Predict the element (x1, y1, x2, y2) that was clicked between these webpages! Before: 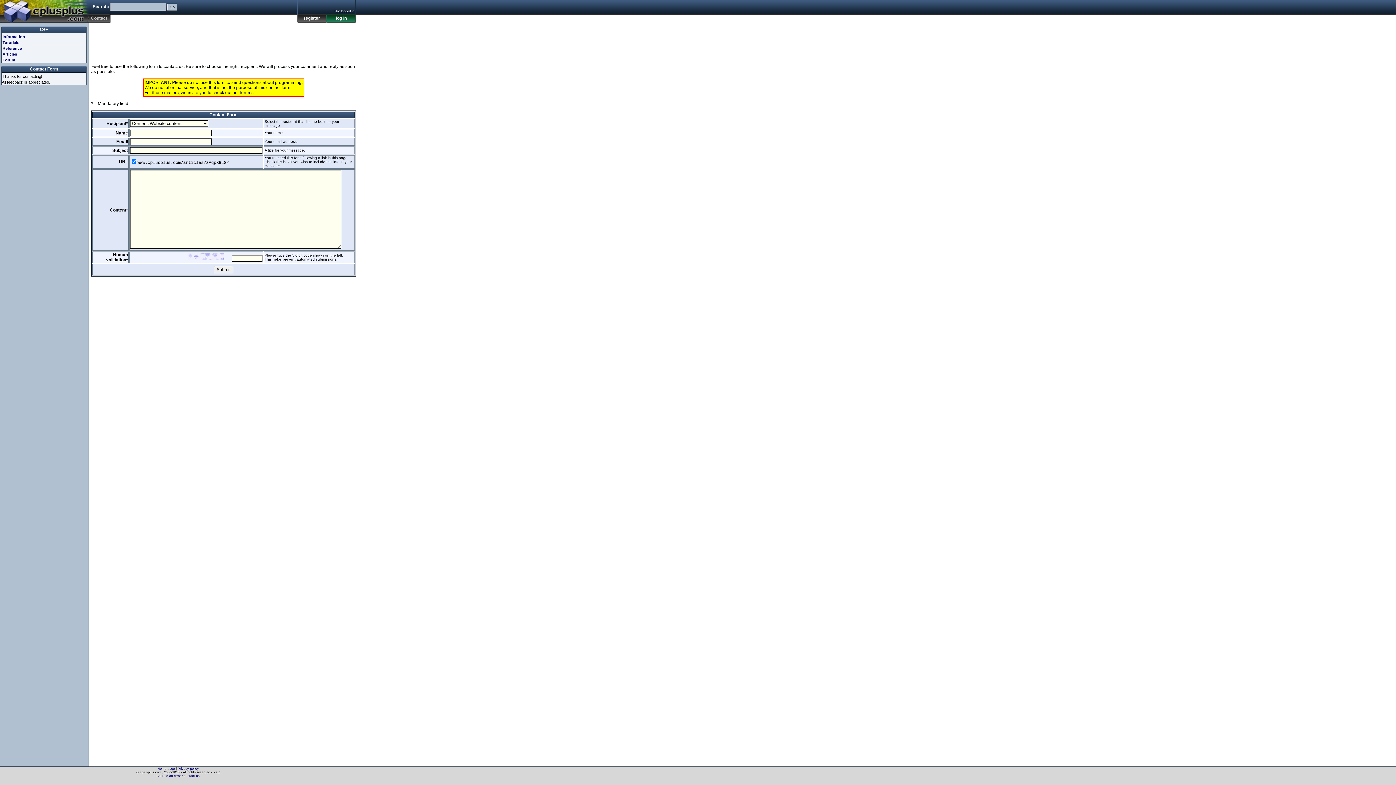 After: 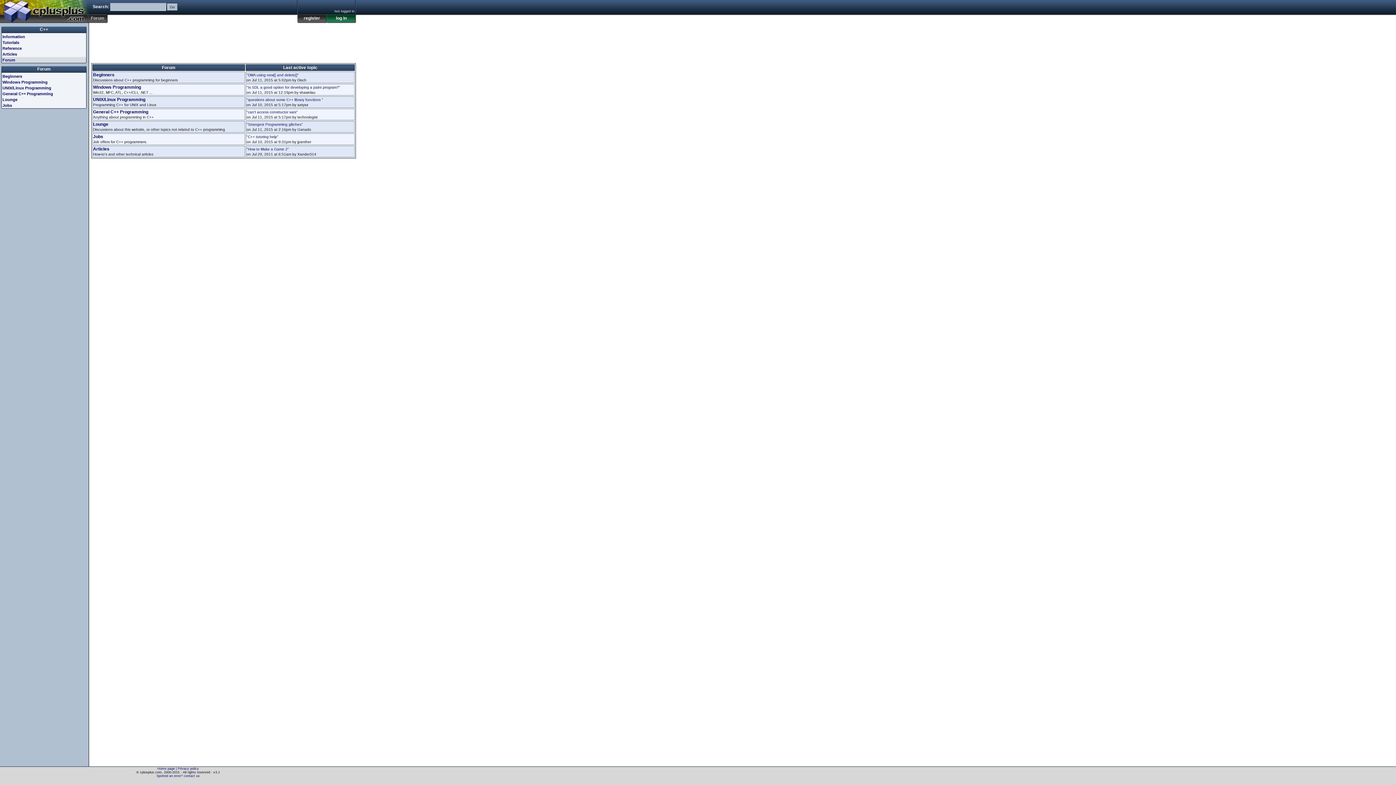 Action: label: Forum bbox: (1, 57, 86, 62)